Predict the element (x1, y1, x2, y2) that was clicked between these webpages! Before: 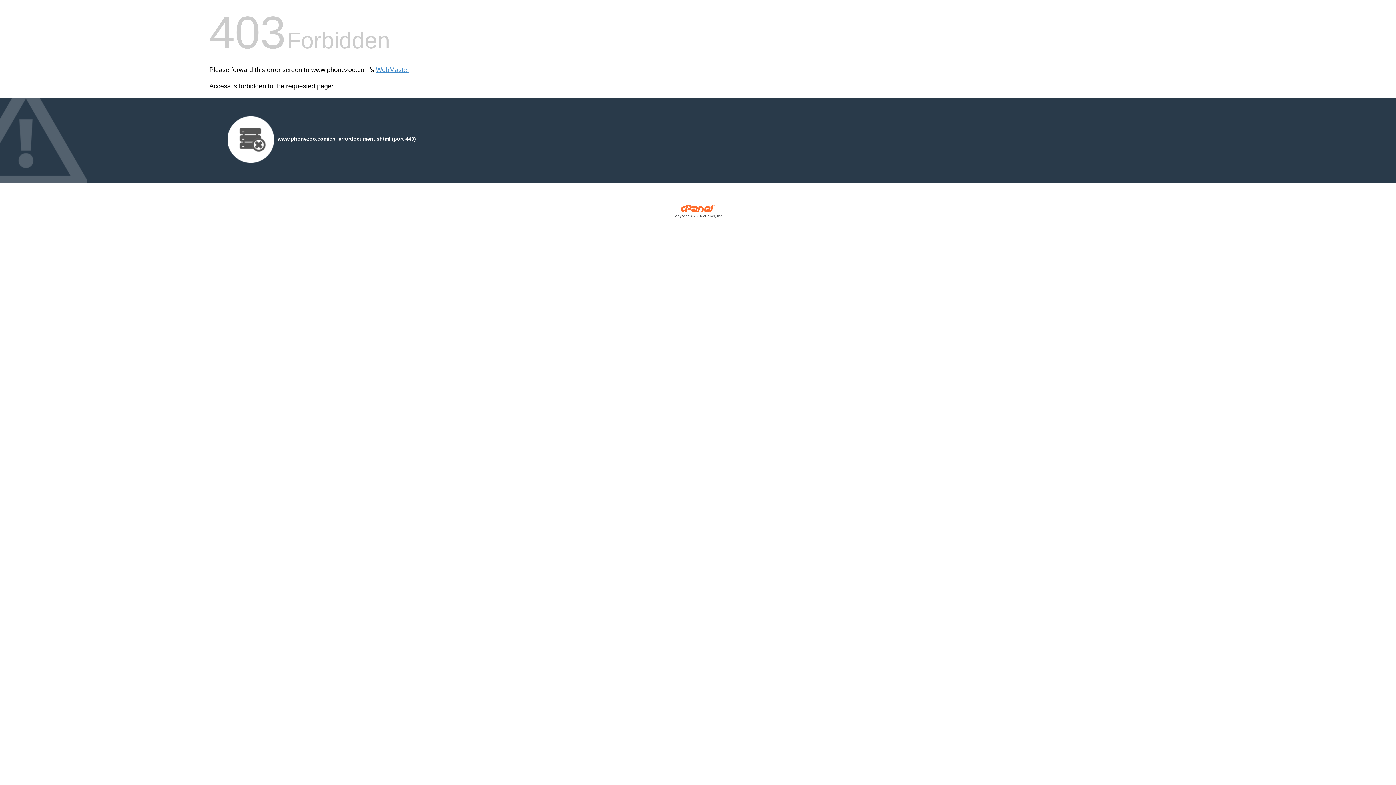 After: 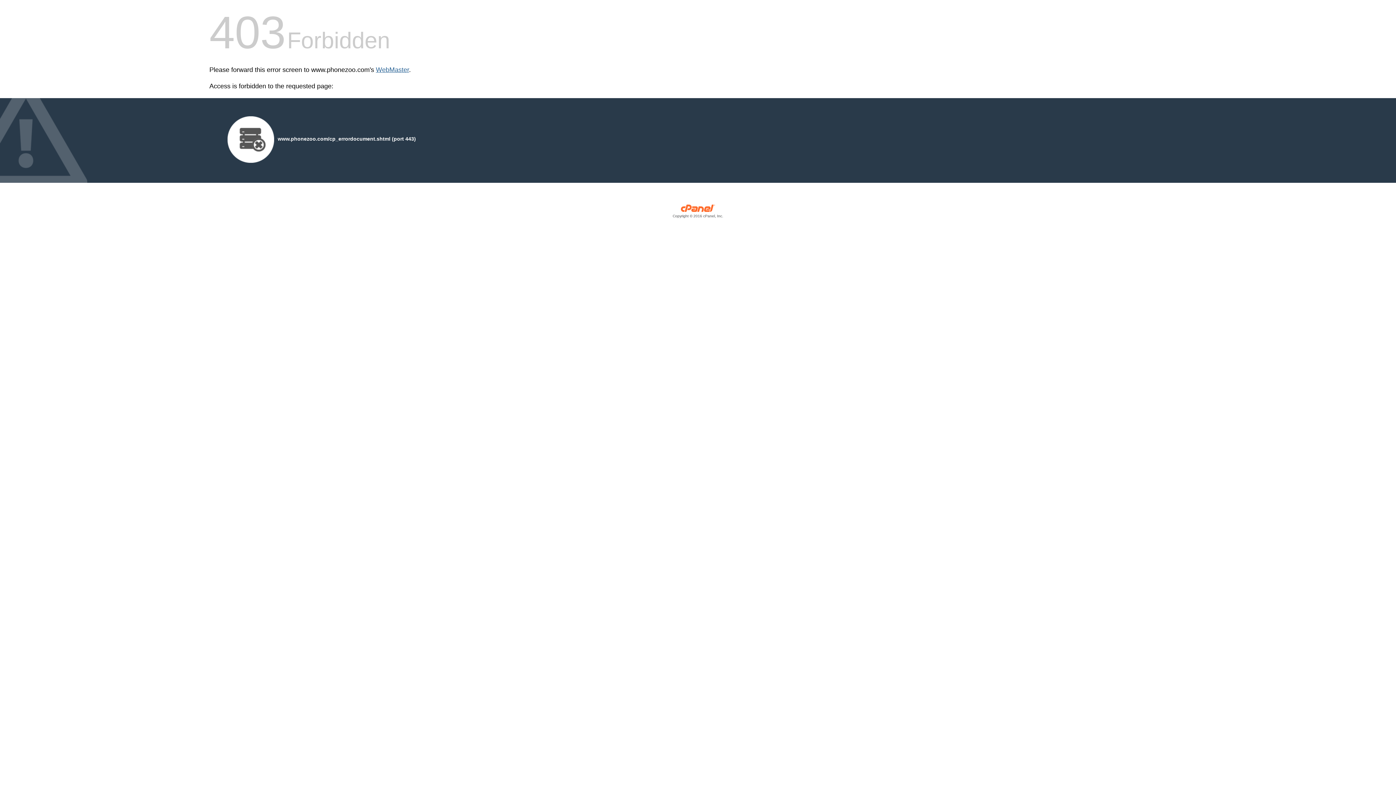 Action: label: WebMaster bbox: (376, 66, 409, 73)